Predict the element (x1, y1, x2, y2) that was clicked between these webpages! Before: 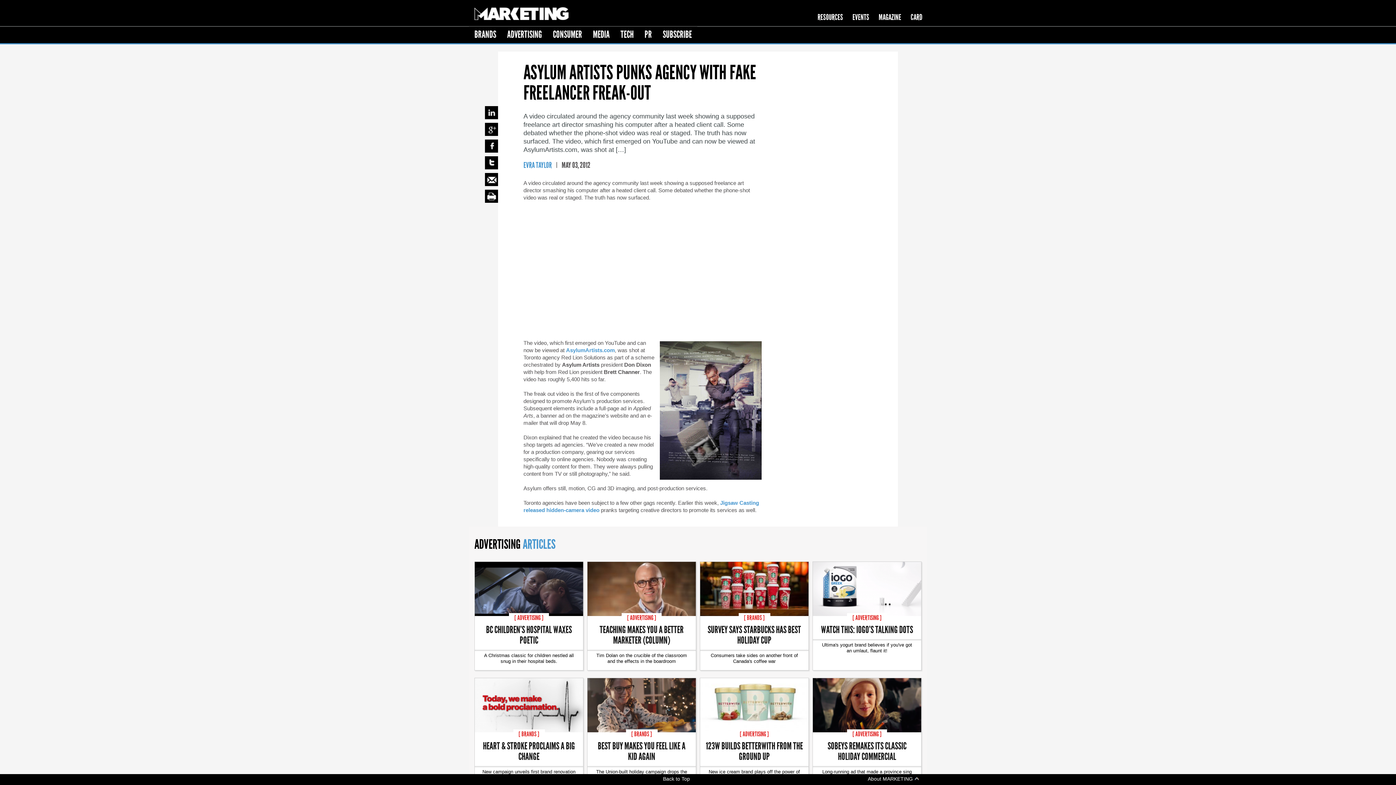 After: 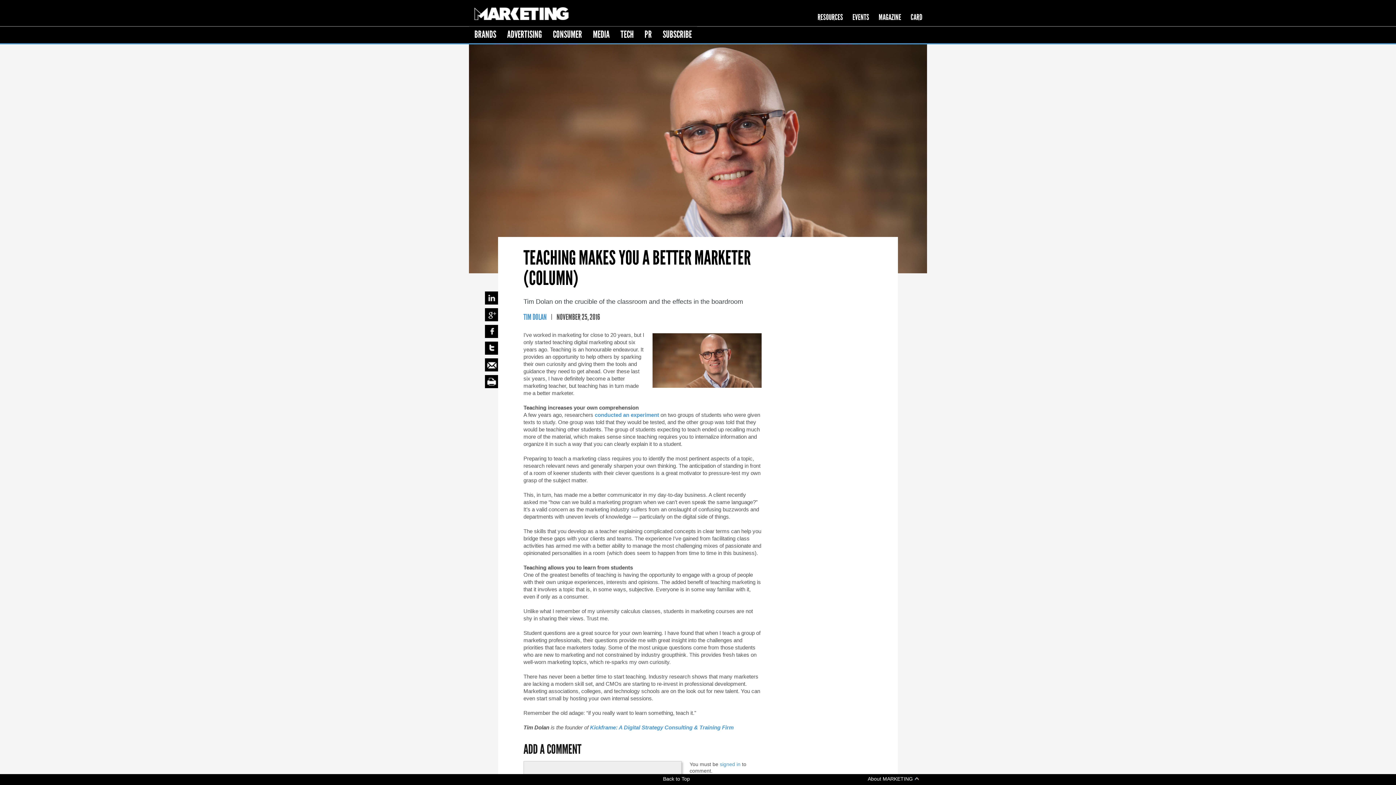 Action: label: TEACHING MAKES YOU A BETTER MARKETER (COLUMN) bbox: (587, 623, 696, 645)